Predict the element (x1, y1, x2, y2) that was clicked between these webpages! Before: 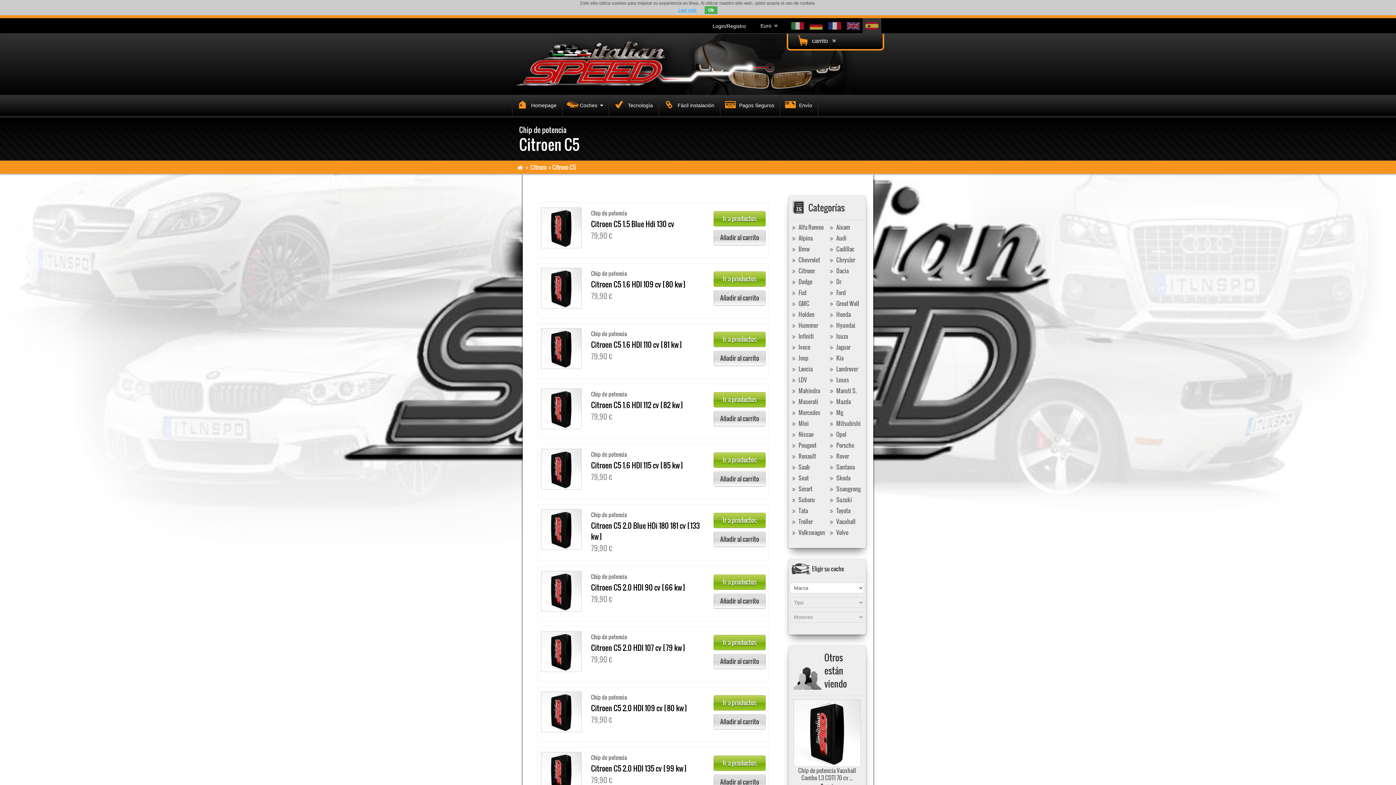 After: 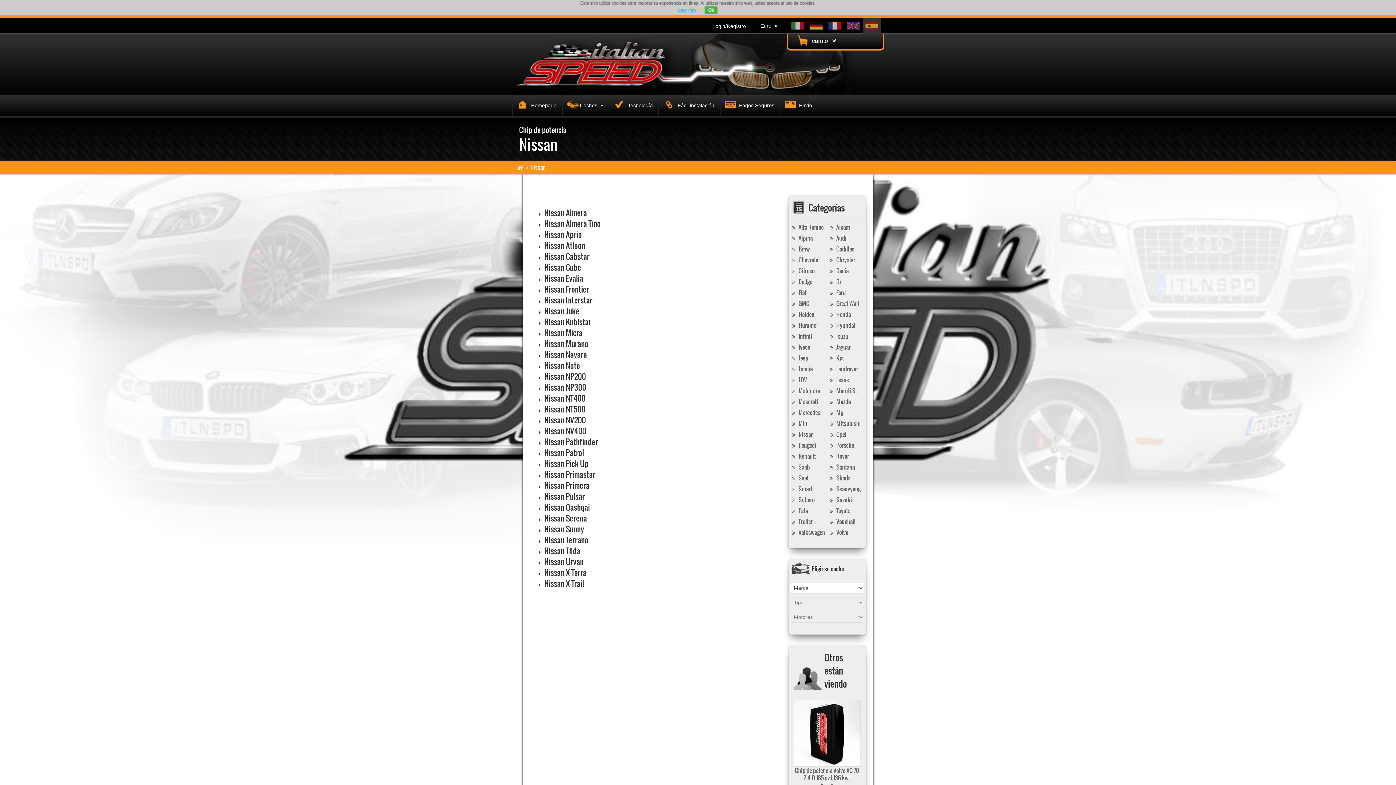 Action: bbox: (788, 430, 814, 438) label:  Nissan